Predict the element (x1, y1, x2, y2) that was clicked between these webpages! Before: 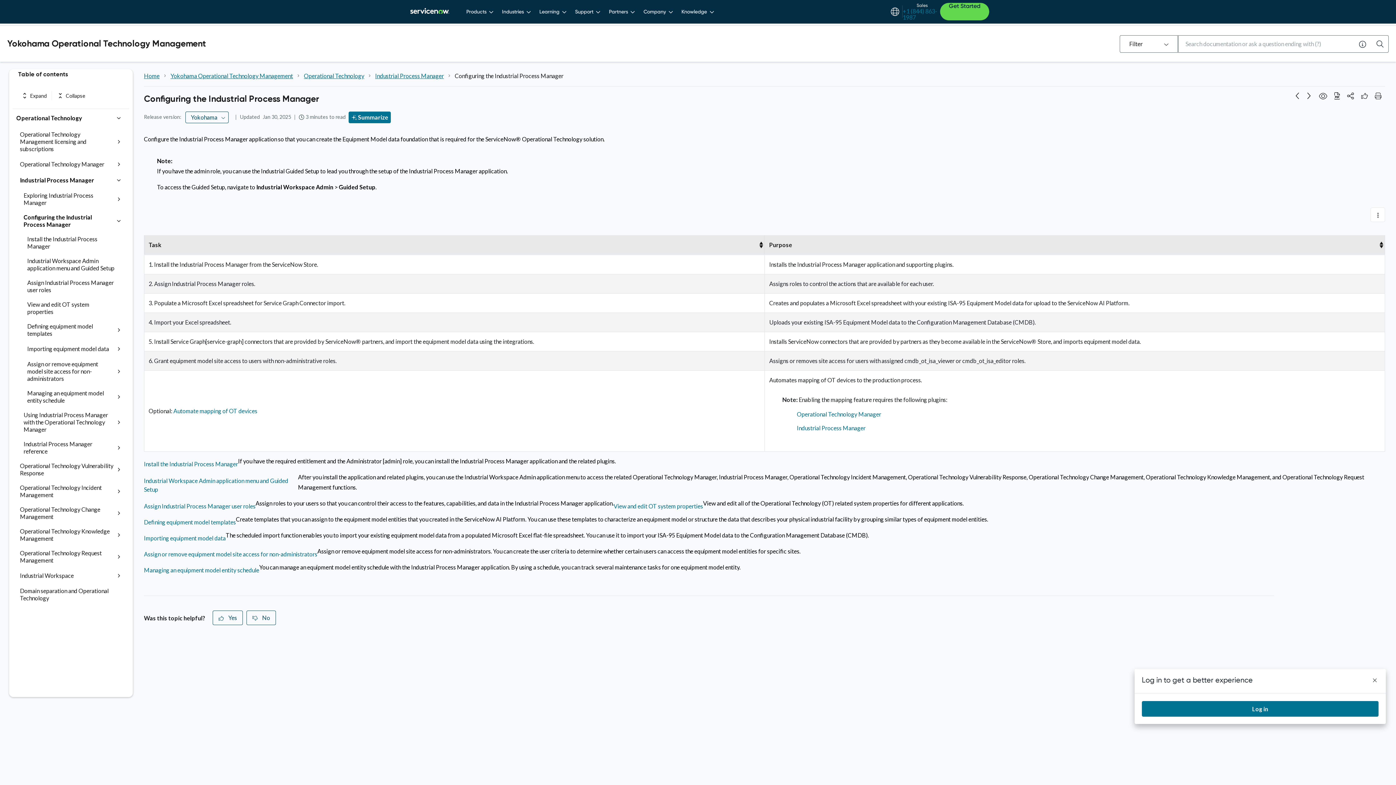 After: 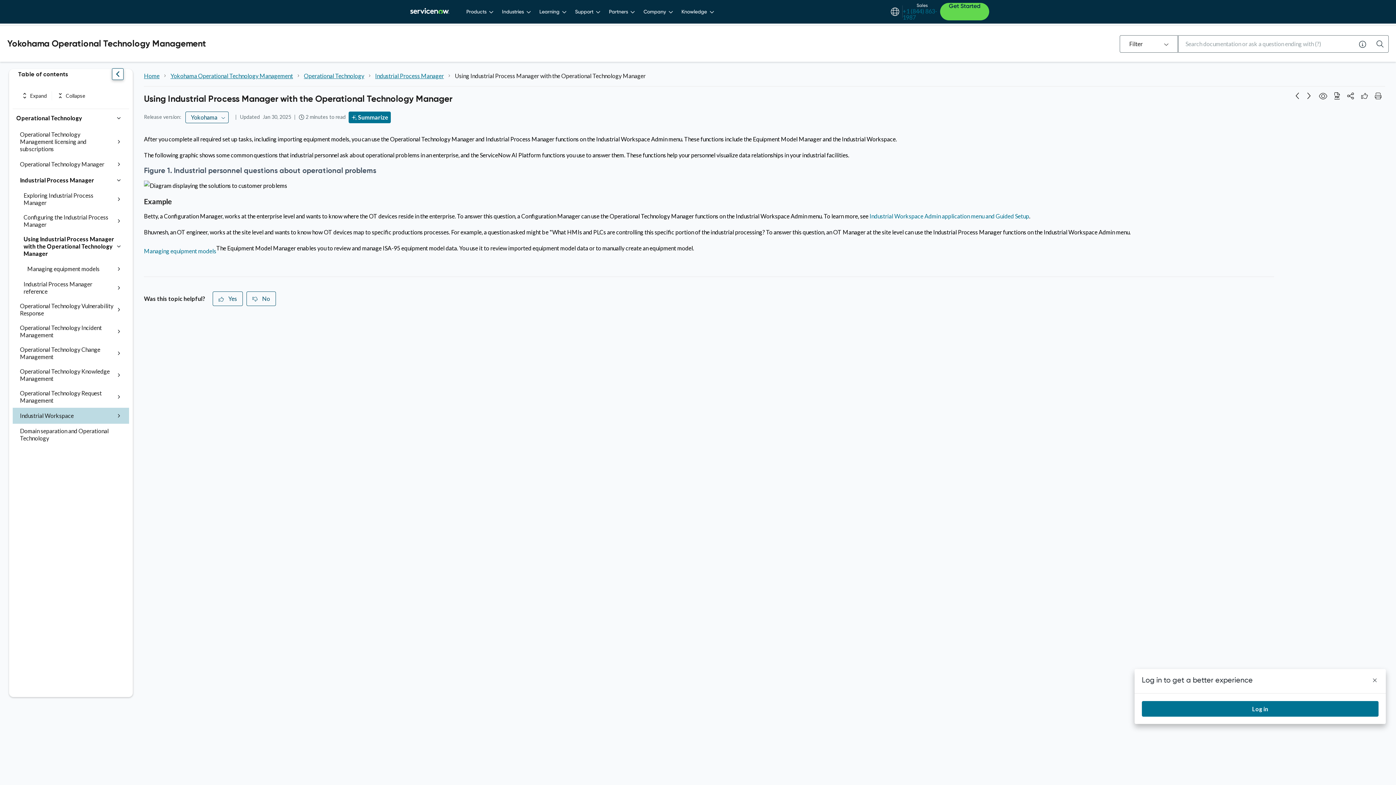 Action: label: Using Industrial Process Manager with the Operational Technology Manager bbox: (23, 411, 114, 433)